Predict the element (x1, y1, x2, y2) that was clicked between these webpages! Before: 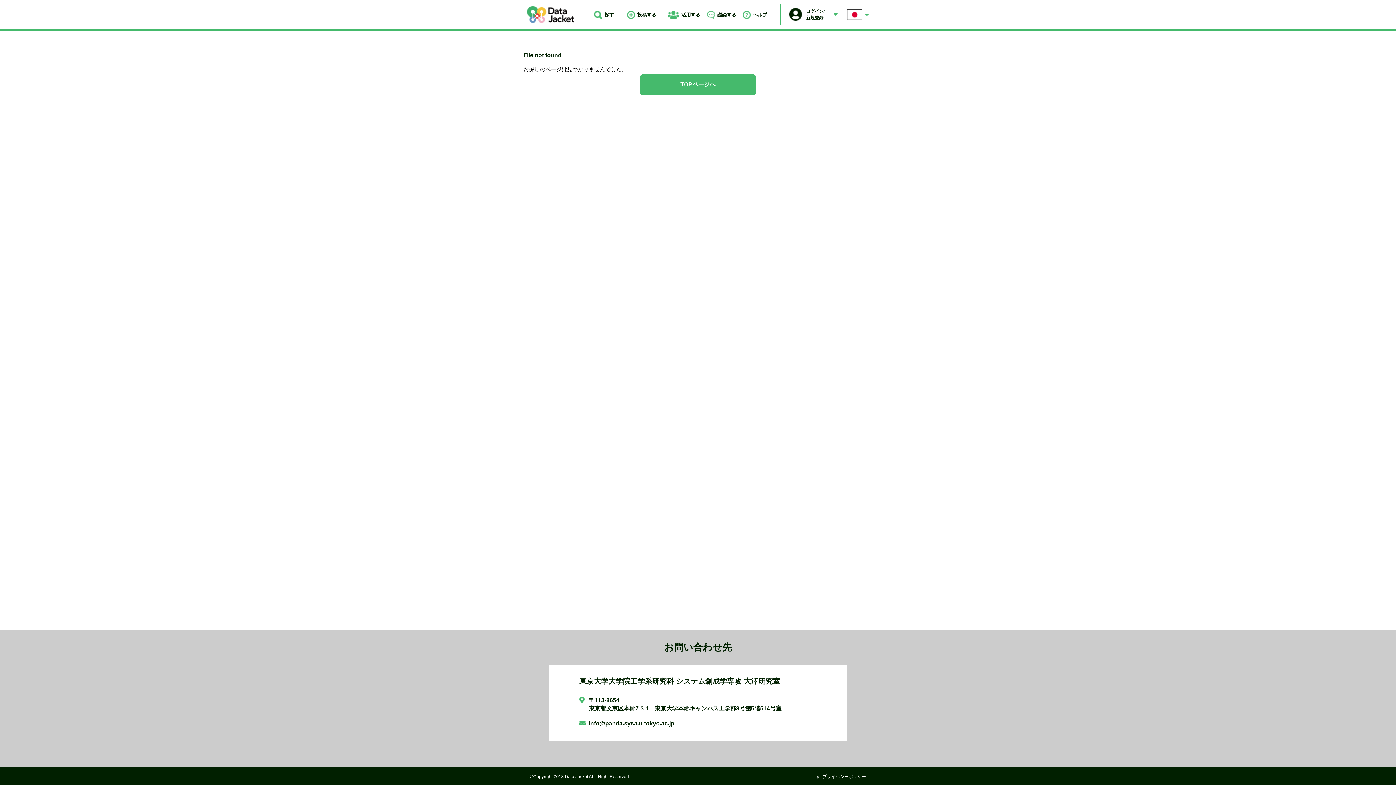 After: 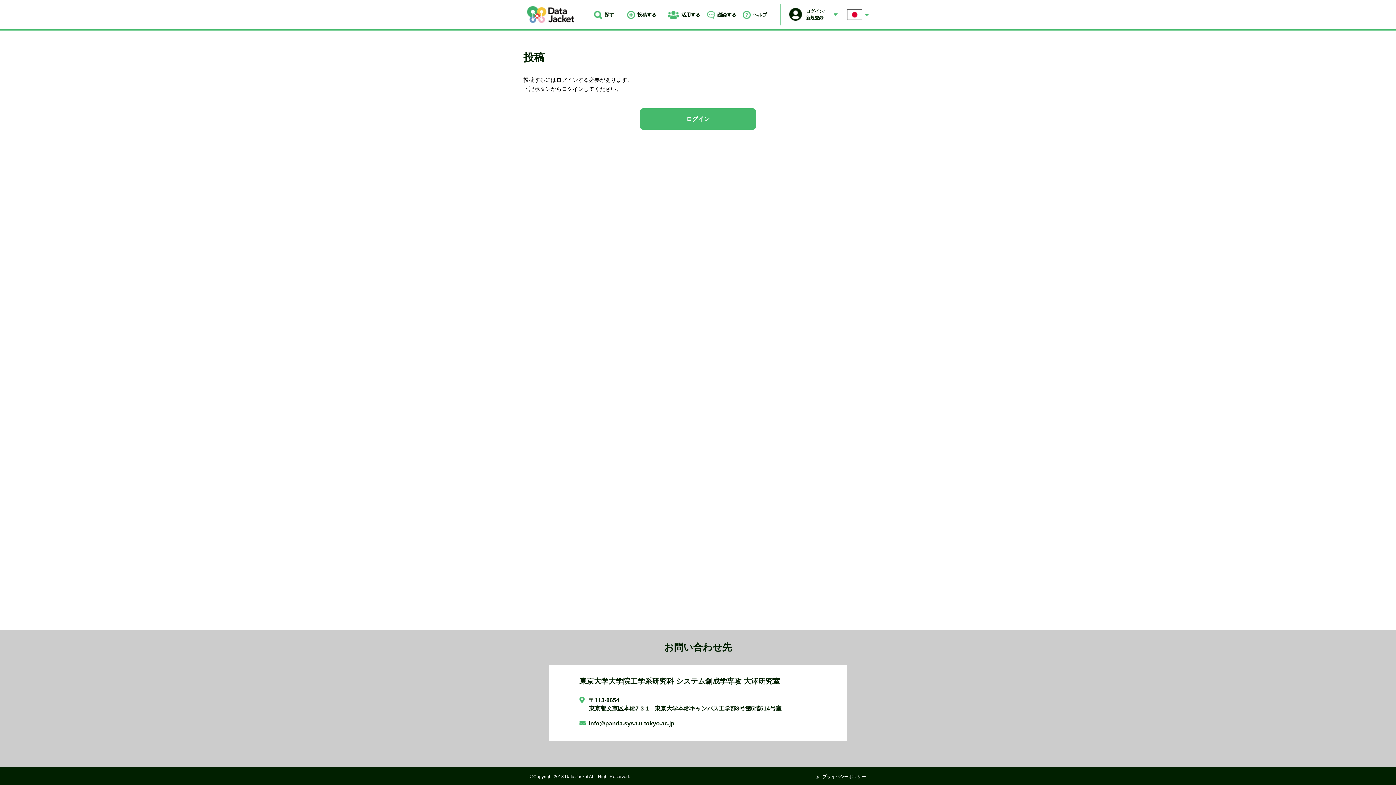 Action: label: 投稿する bbox: (620, 6, 663, 22)